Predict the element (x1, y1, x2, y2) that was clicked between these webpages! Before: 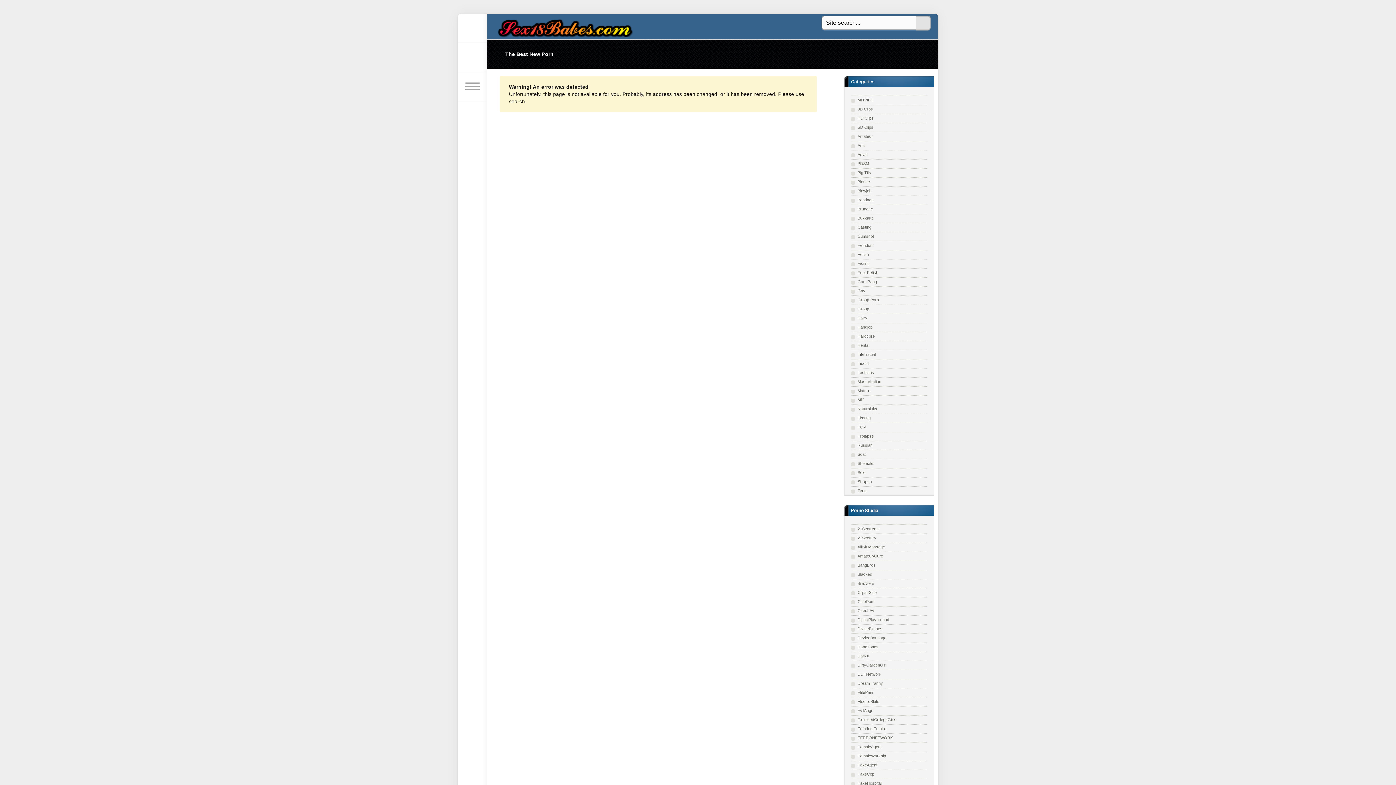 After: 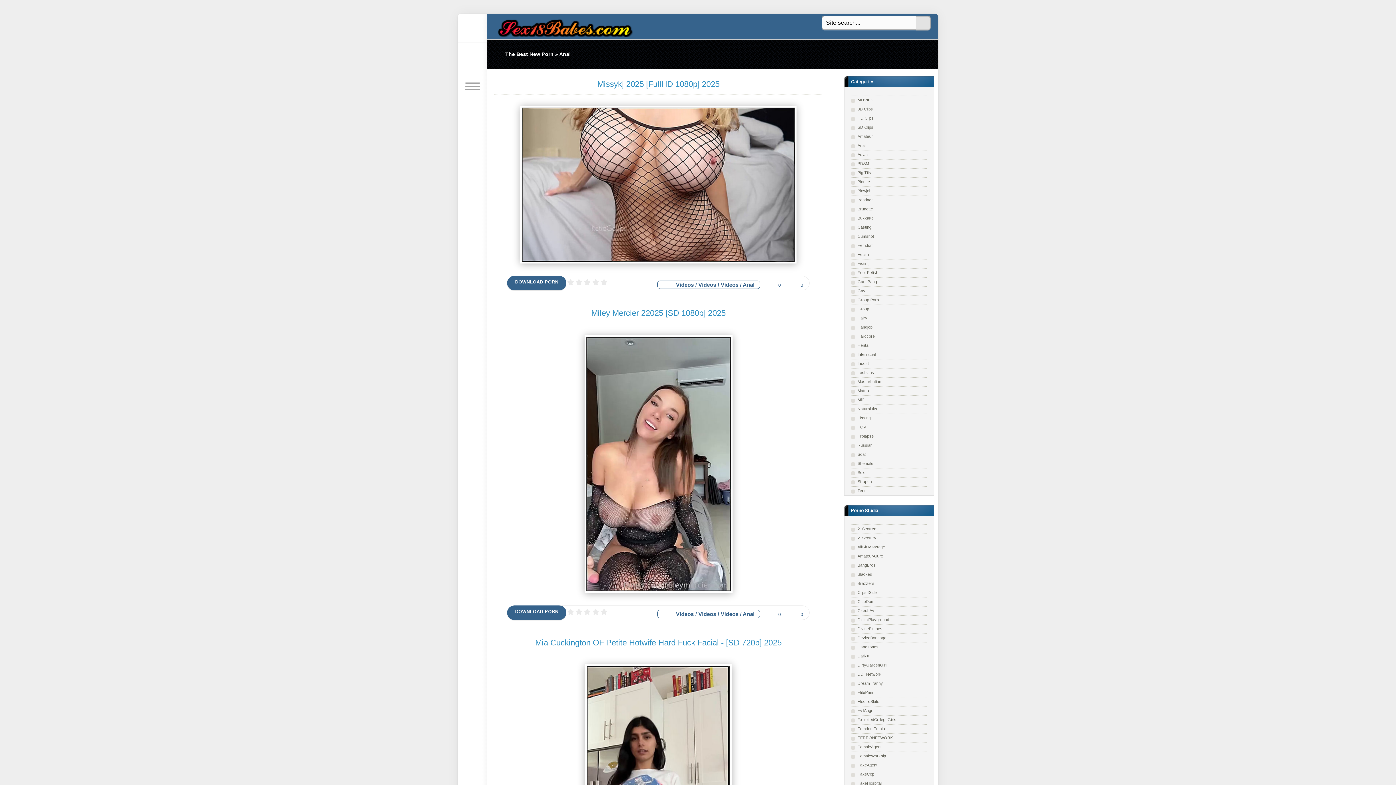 Action: label: Anal bbox: (851, 141, 927, 150)